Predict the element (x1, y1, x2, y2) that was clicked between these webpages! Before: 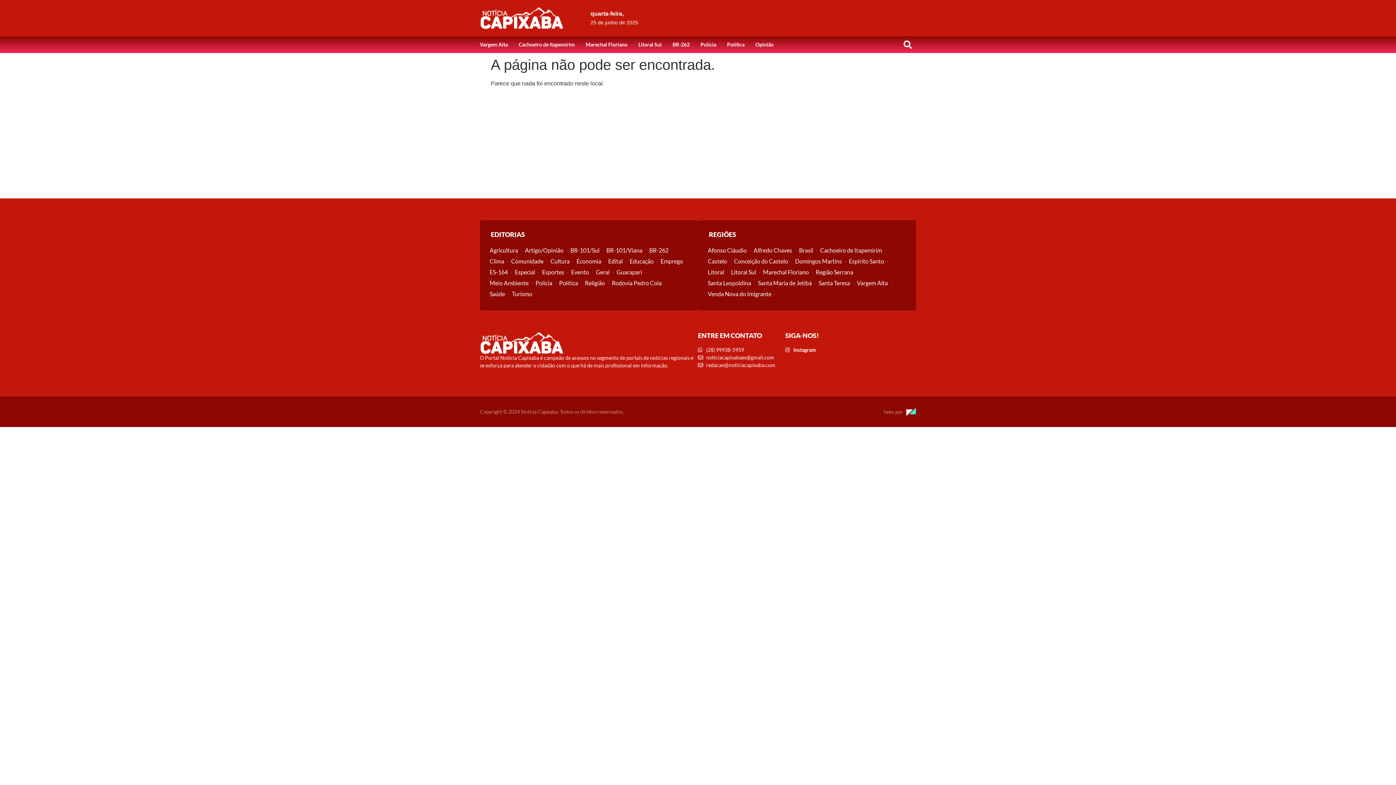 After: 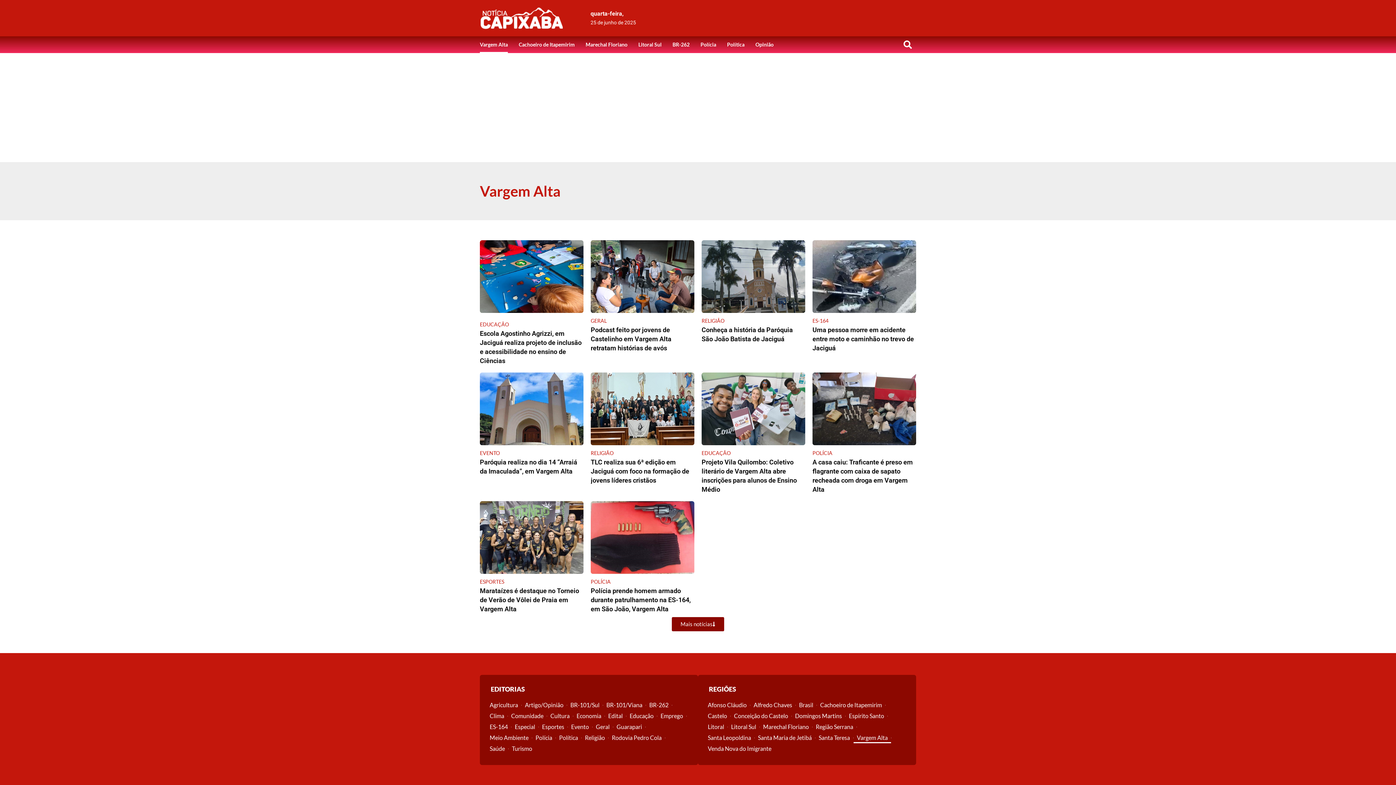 Action: label: Vargem Alta bbox: (480, 36, 508, 53)